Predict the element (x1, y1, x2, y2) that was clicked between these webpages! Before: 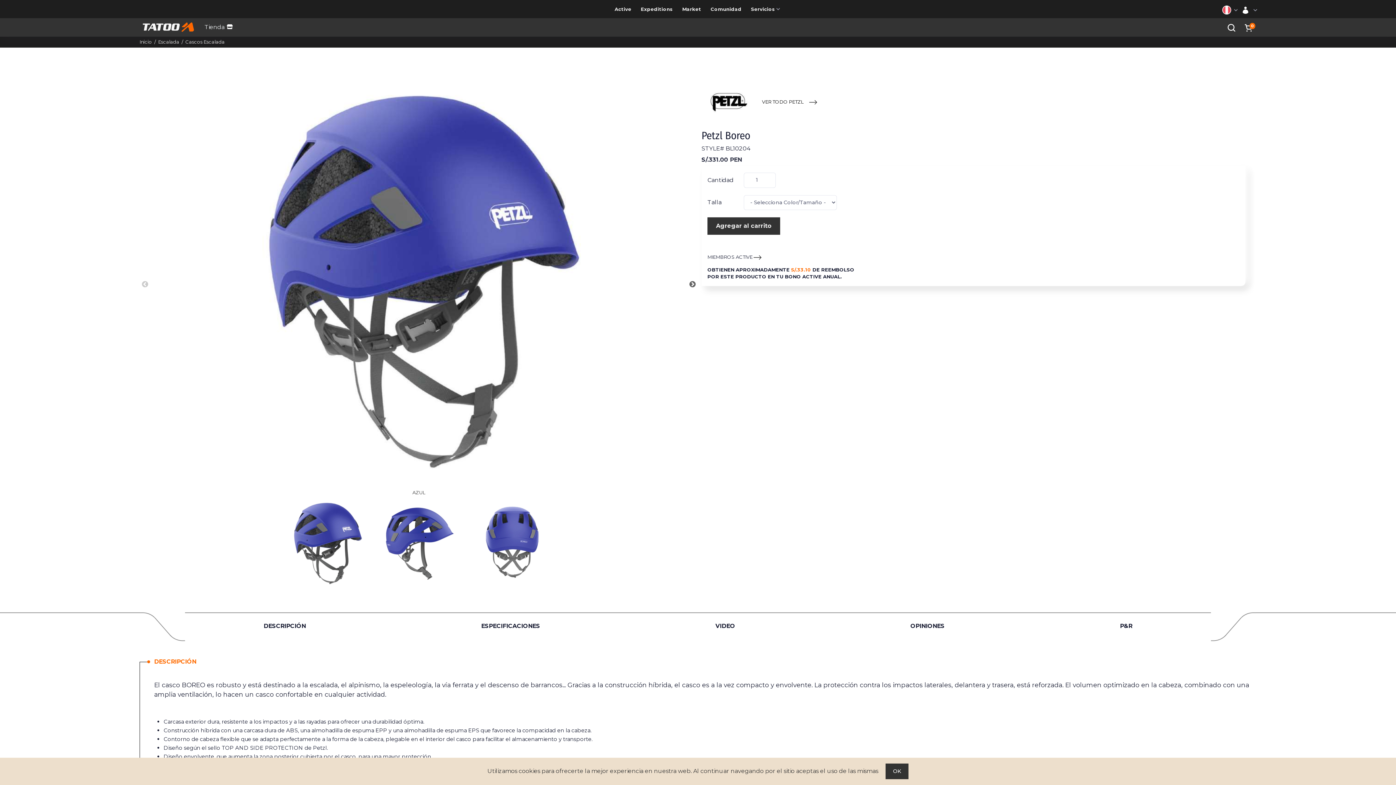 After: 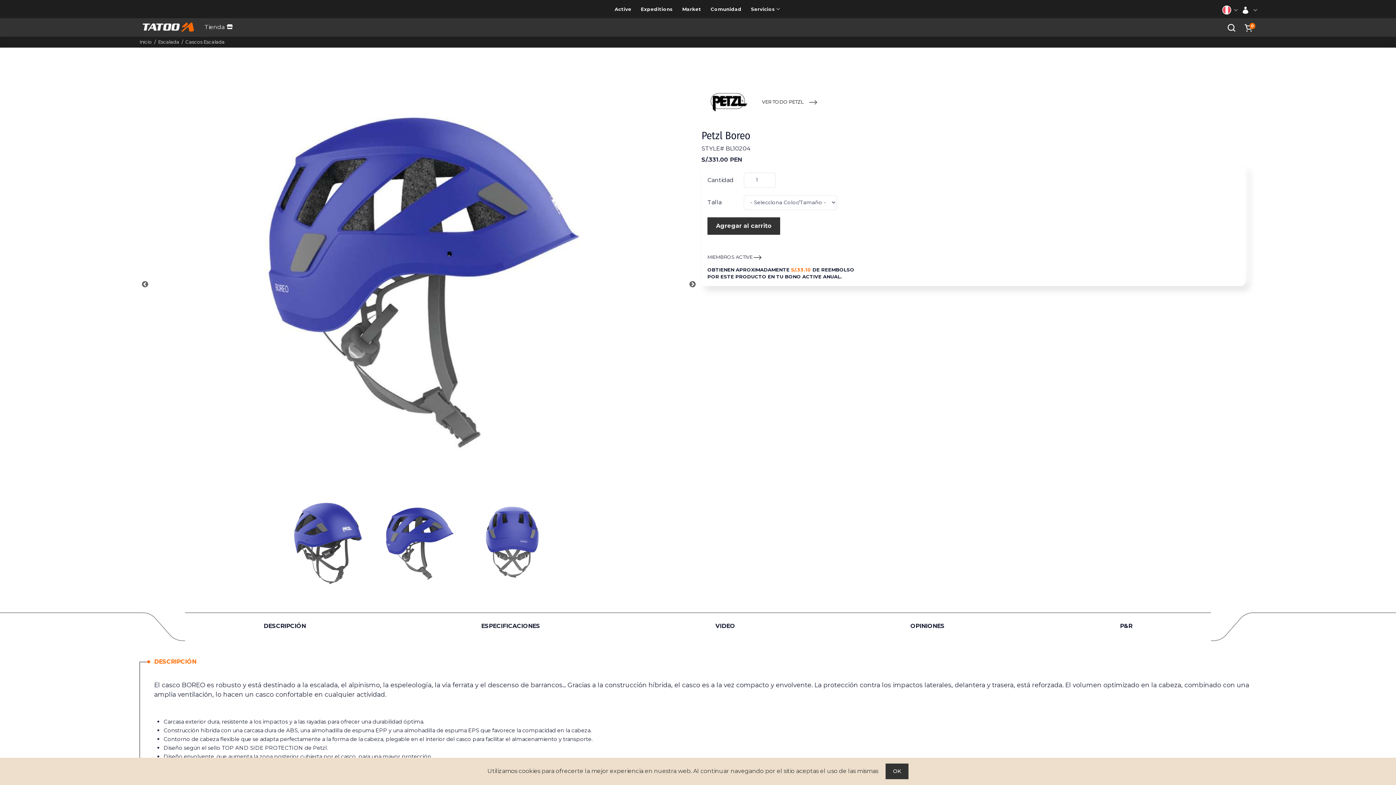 Action: bbox: (372, 498, 464, 589)